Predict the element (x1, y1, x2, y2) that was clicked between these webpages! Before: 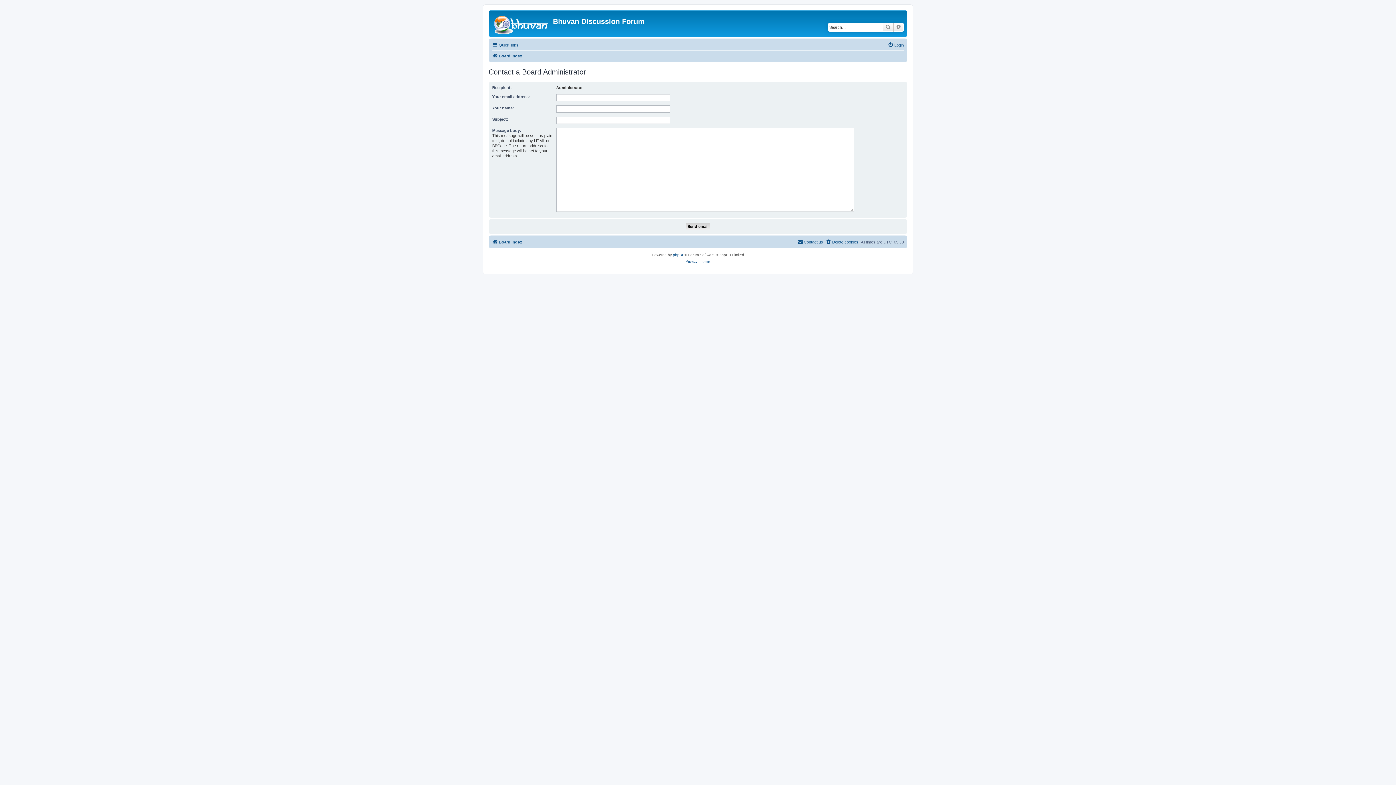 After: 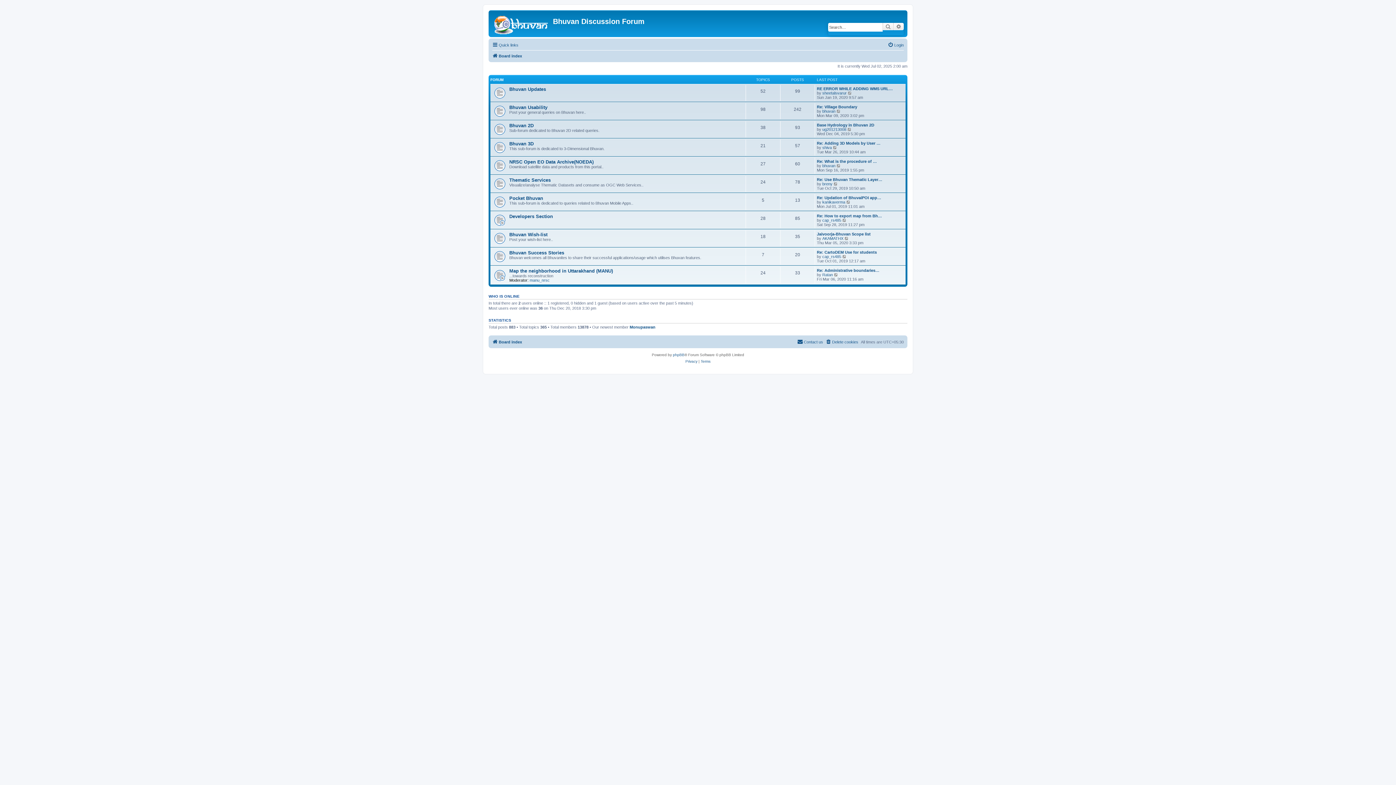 Action: label: Board index bbox: (492, 51, 522, 60)